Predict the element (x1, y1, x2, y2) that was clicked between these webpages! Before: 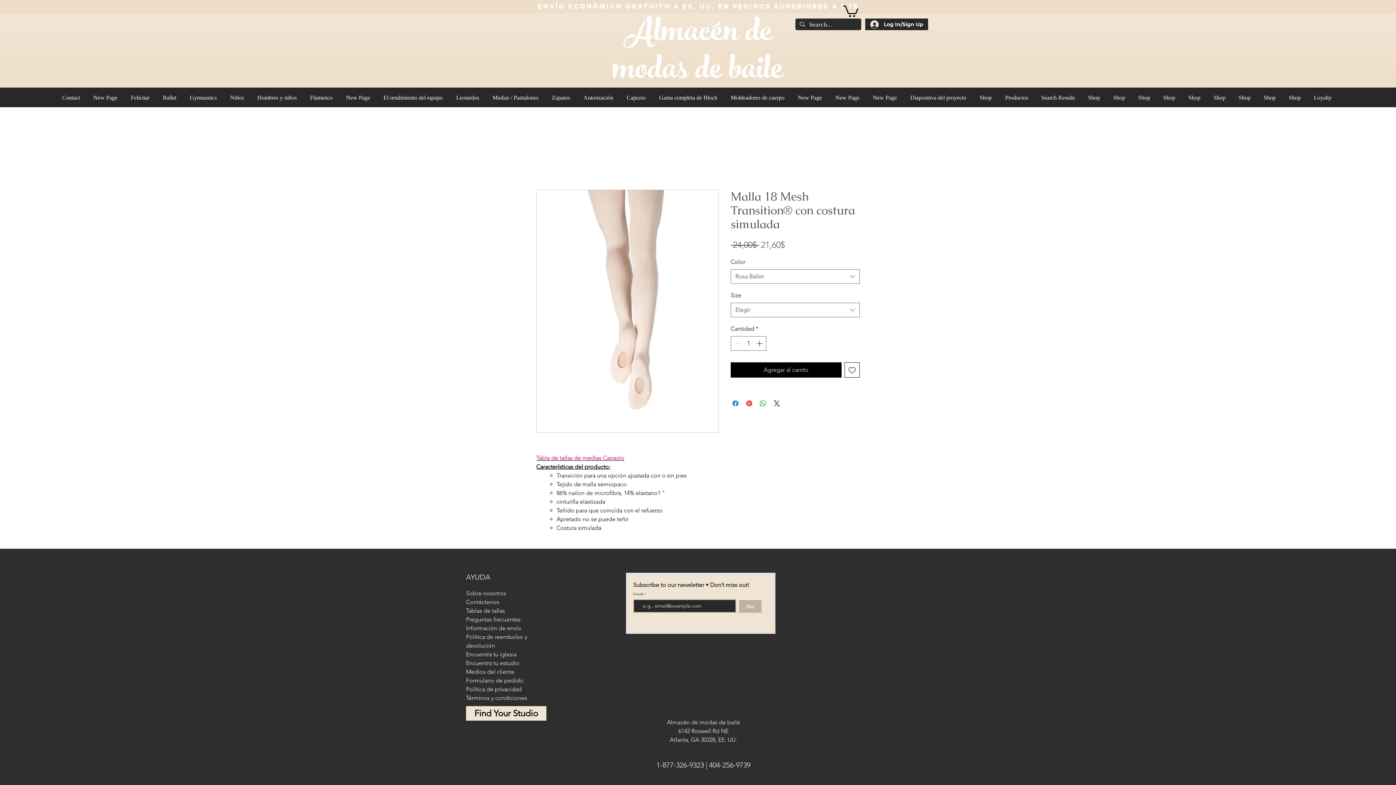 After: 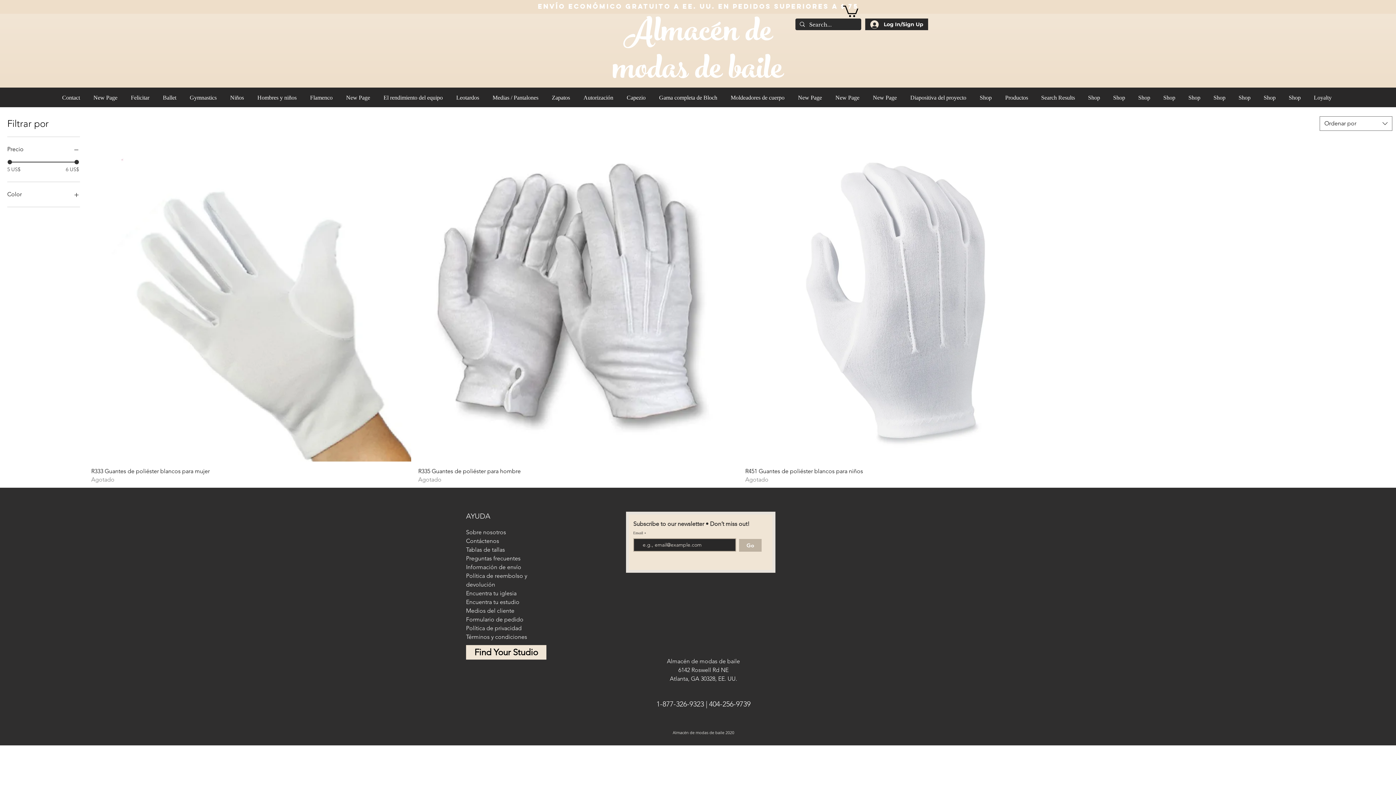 Action: bbox: (1233, 90, 1258, 104) label: Shop